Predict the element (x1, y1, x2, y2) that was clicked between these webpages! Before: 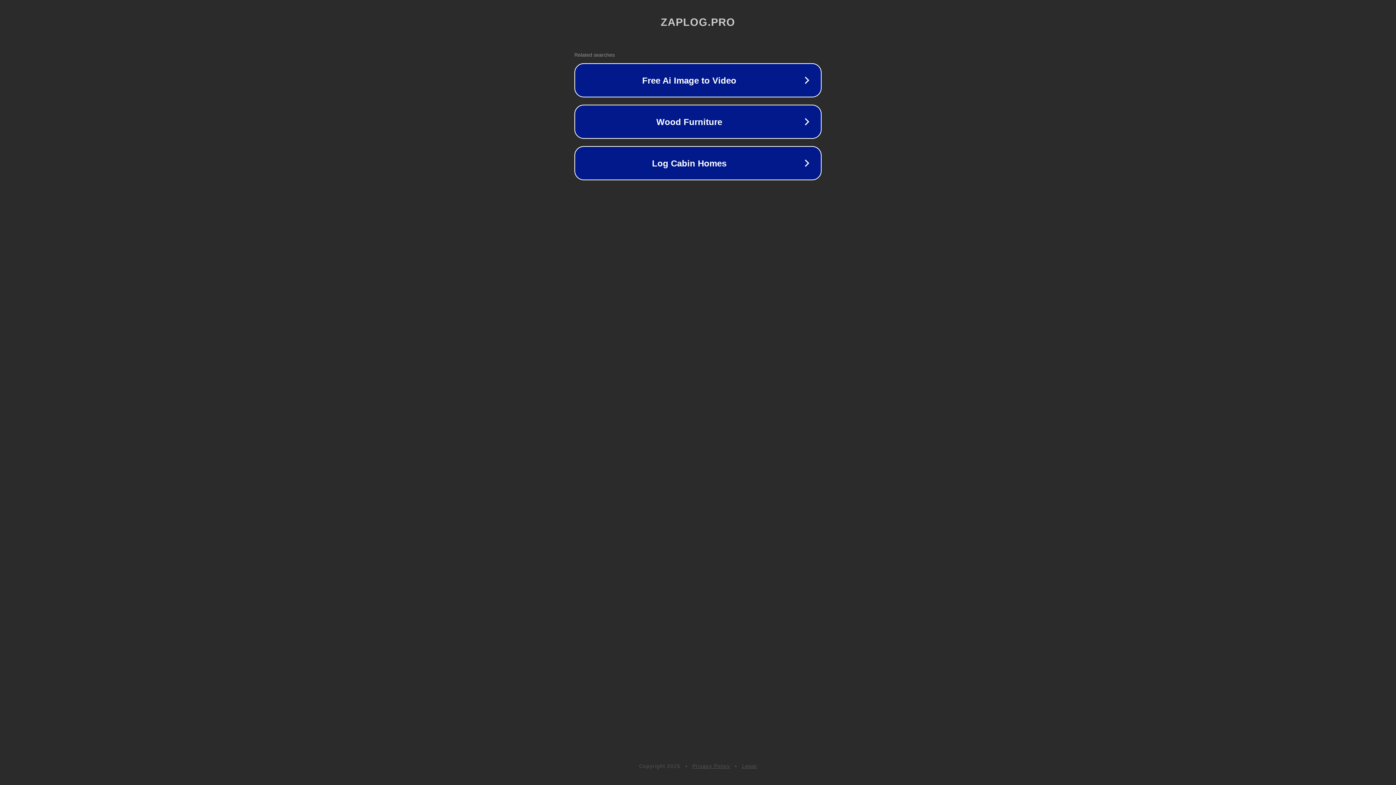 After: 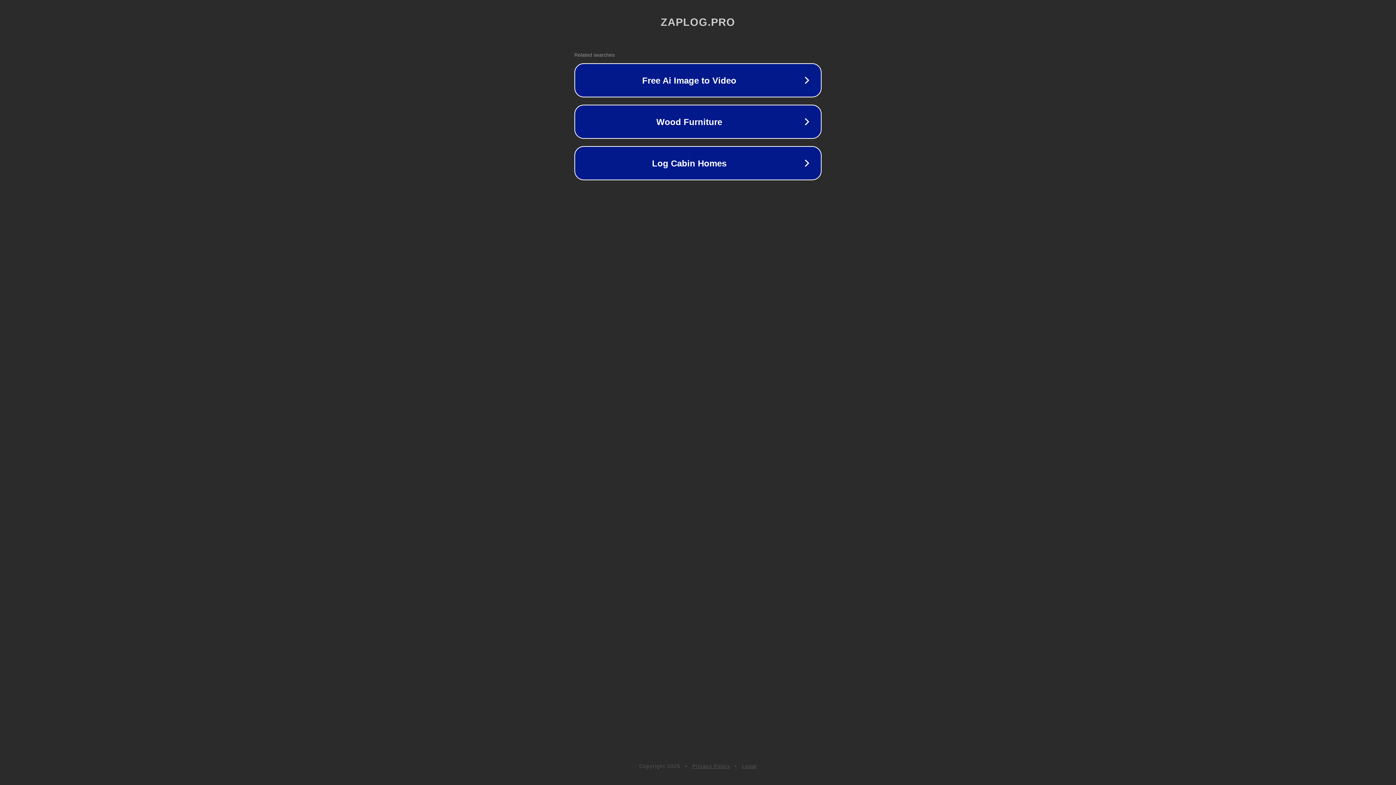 Action: label: Privacy Policy bbox: (692, 763, 730, 769)